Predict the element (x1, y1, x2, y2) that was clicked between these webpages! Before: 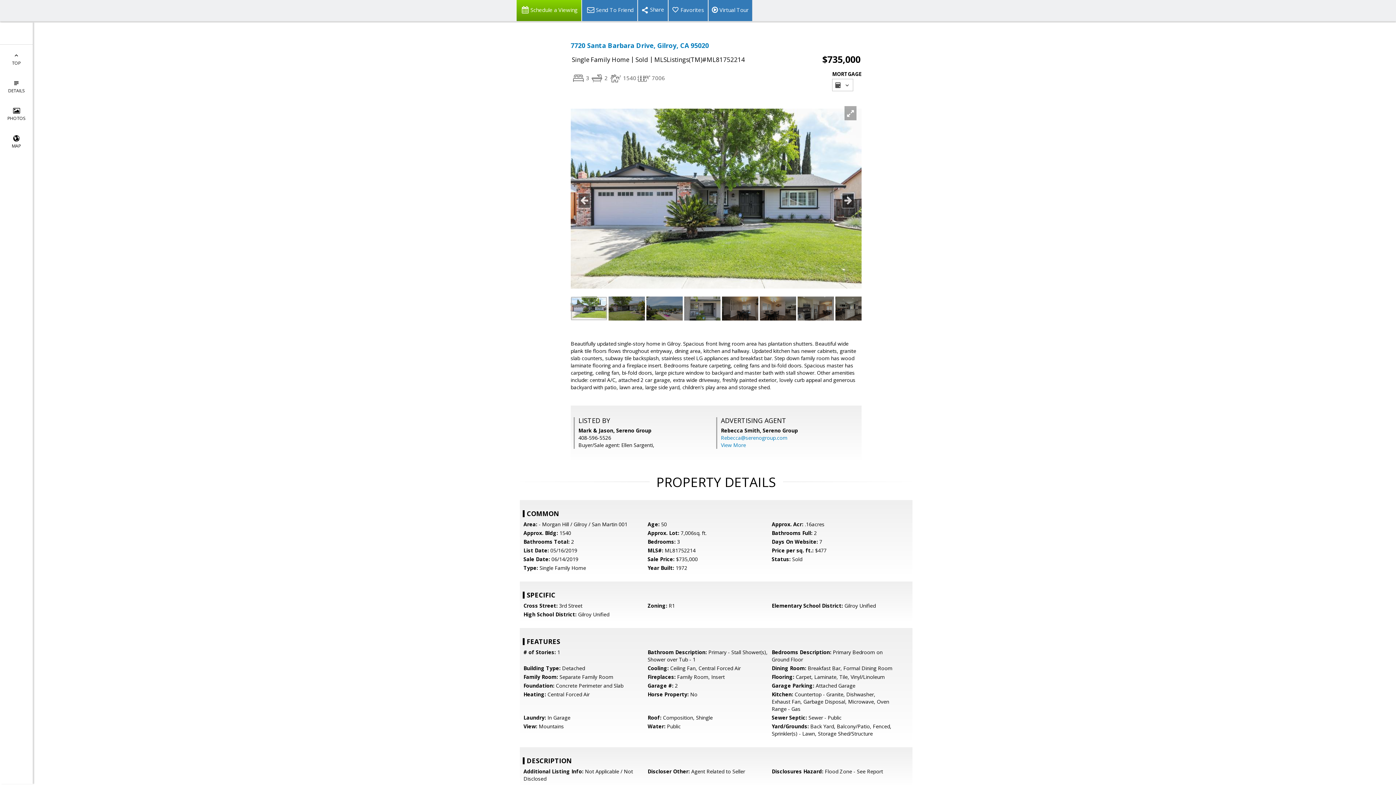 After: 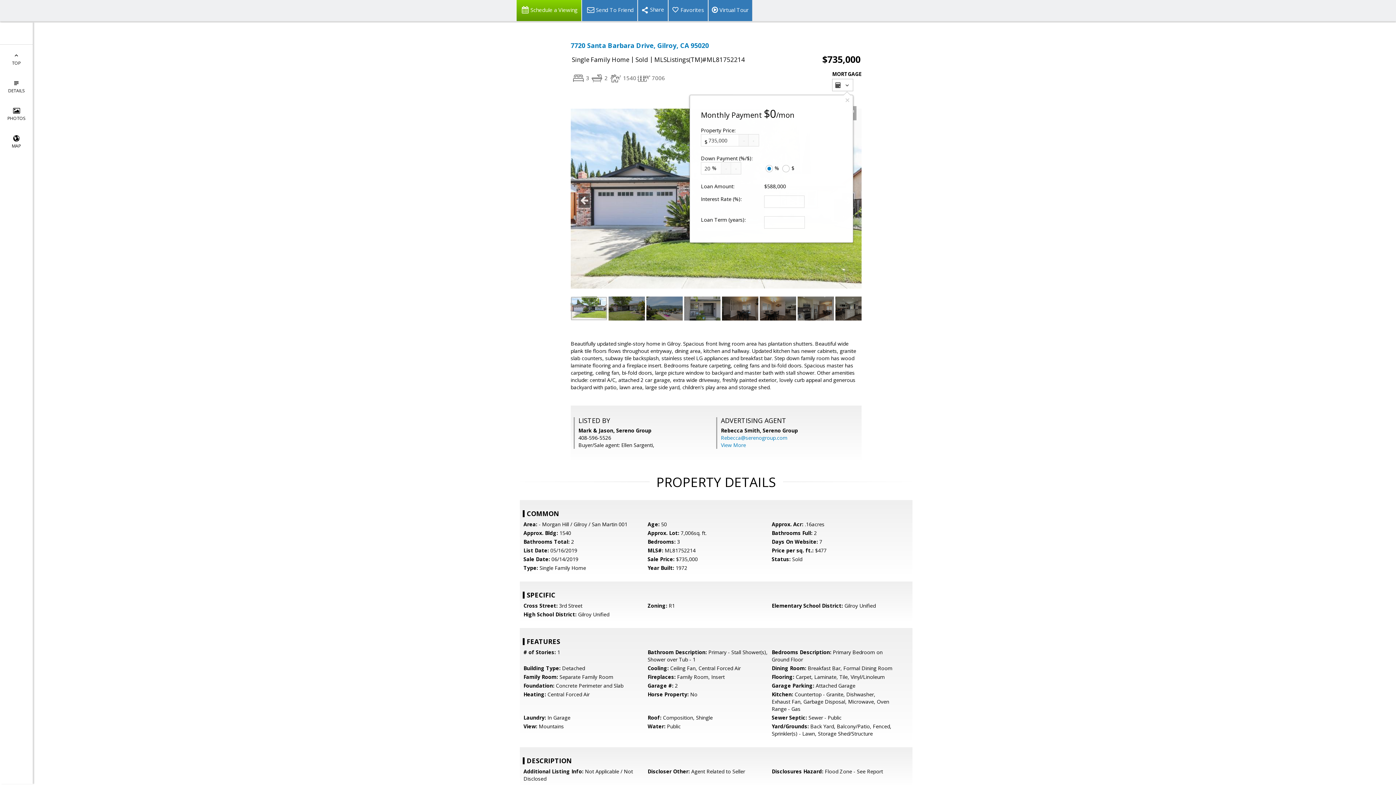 Action: bbox: (832, 78, 853, 91) label:  